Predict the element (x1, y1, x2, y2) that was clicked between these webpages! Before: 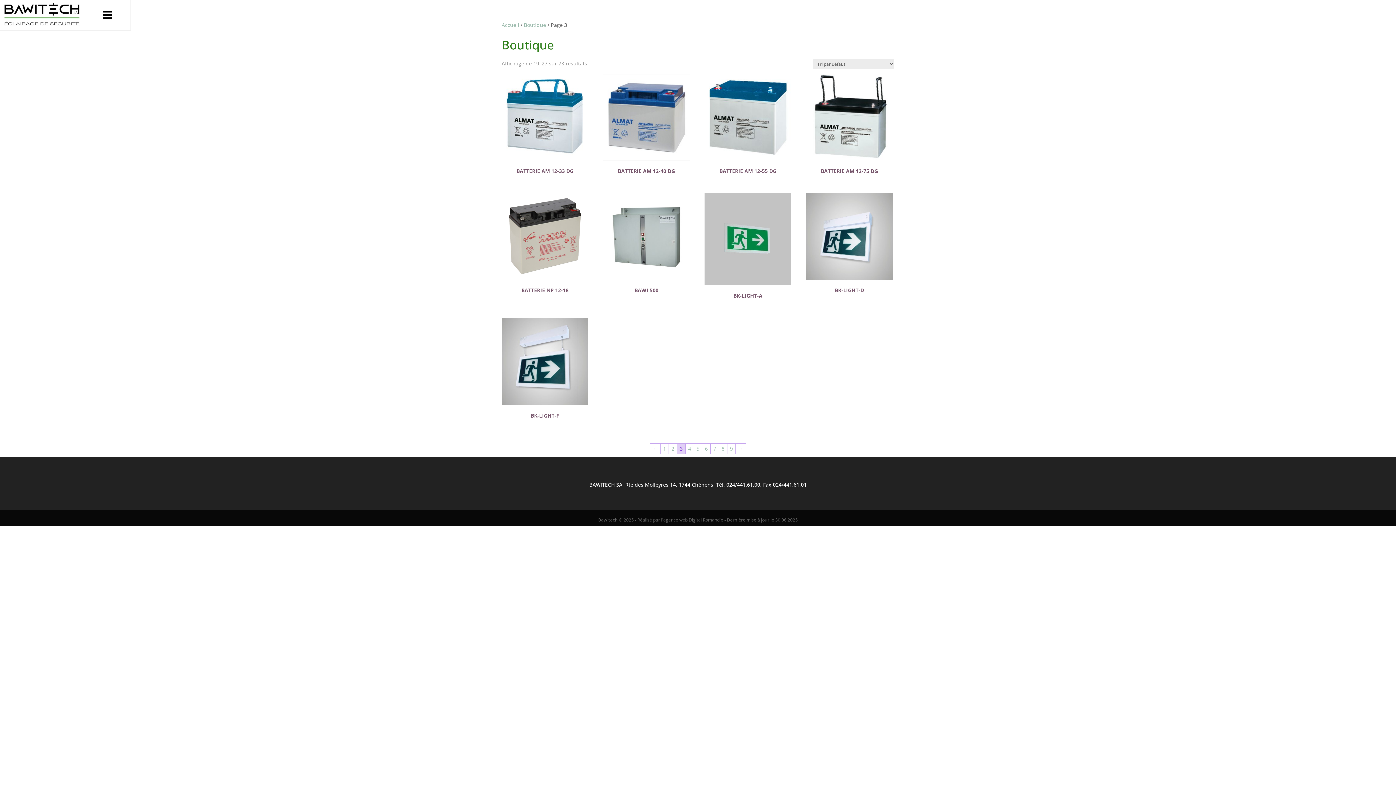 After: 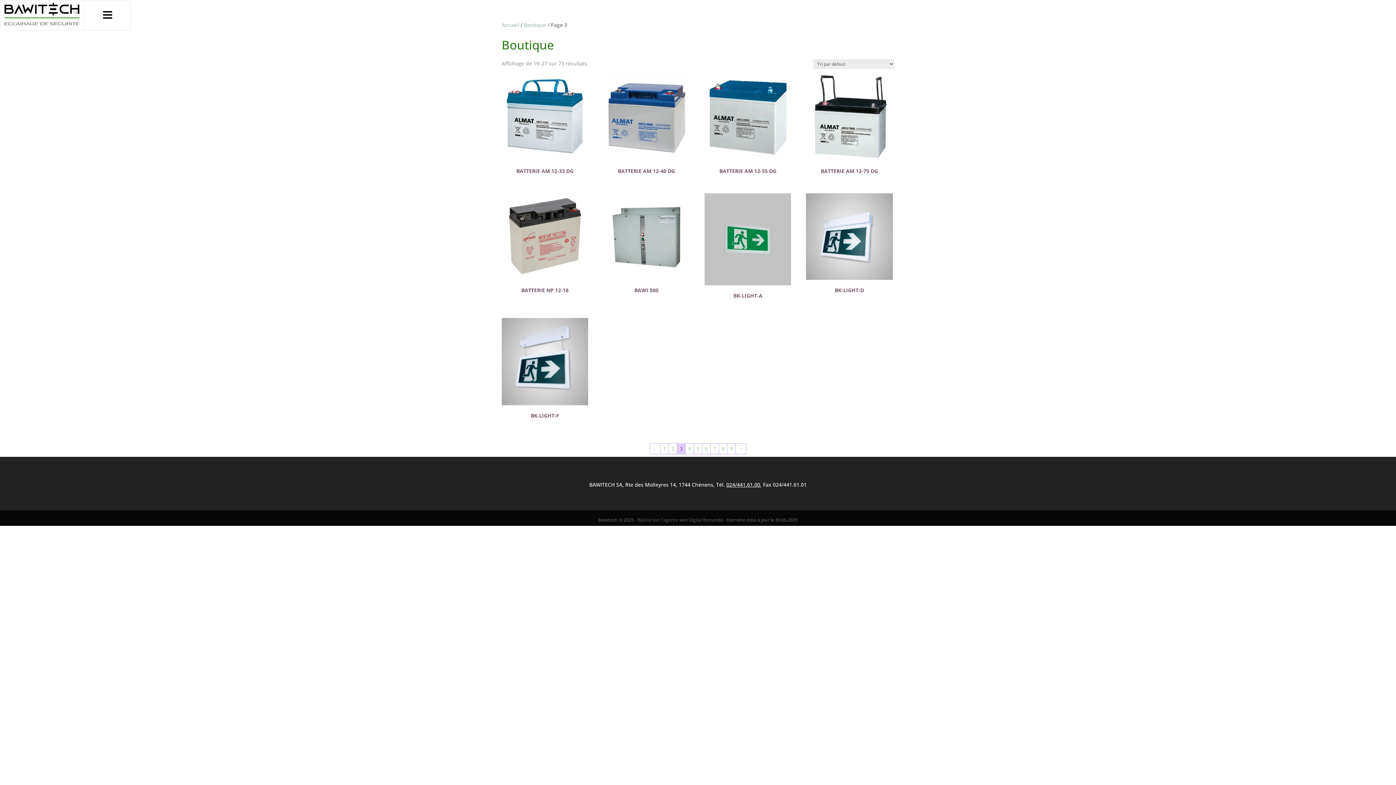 Action: bbox: (726, 481, 760, 488) label: 024/441.61.00